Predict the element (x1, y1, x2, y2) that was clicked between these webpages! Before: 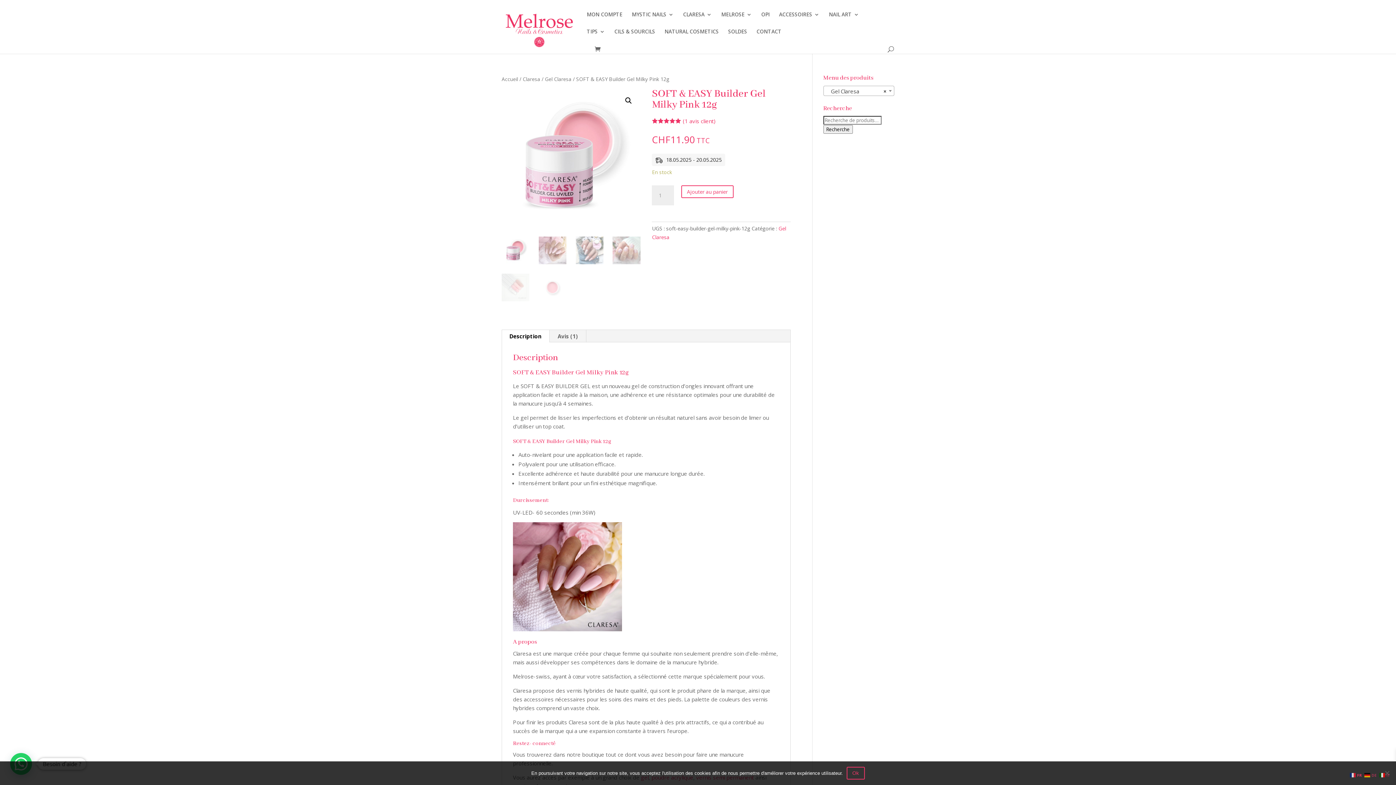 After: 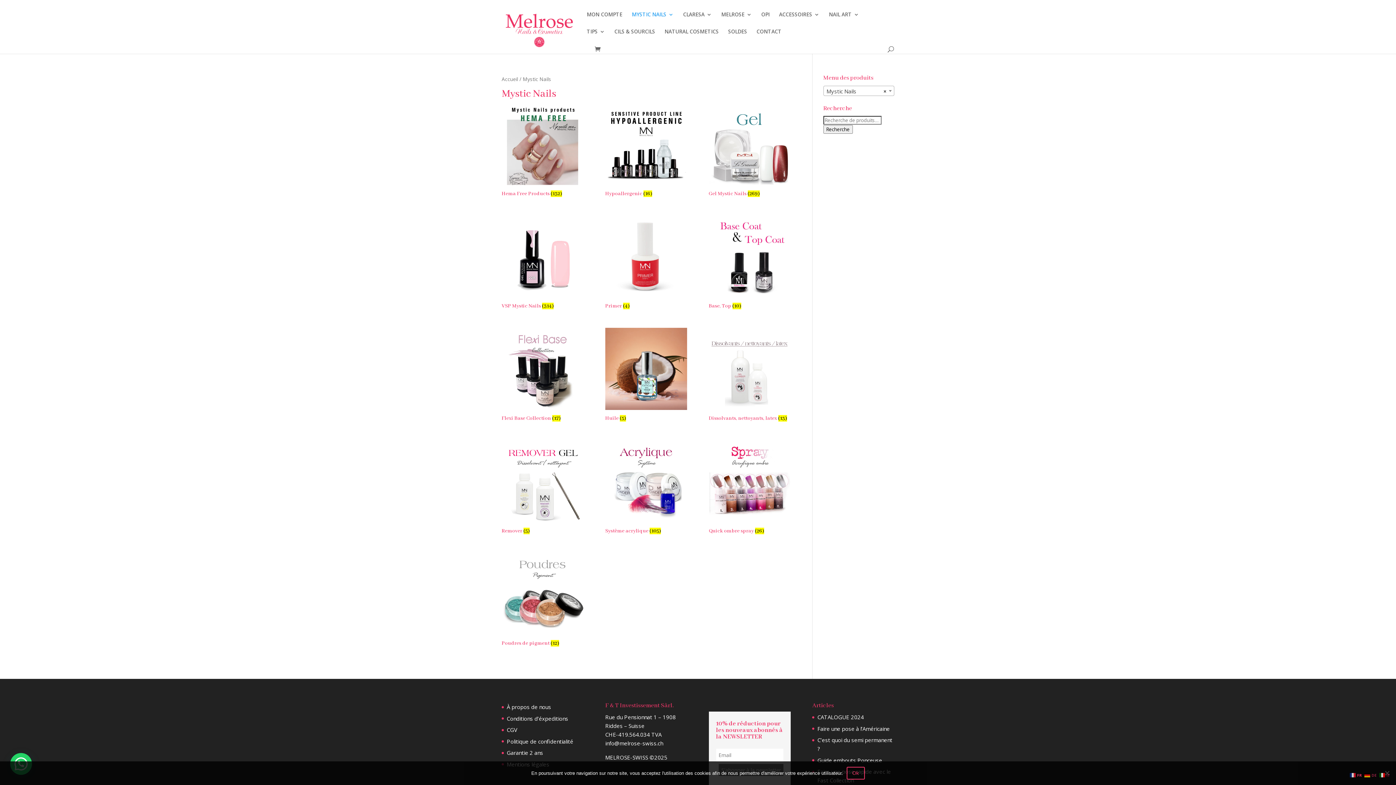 Action: bbox: (632, 12, 673, 29) label: MYSTIC NAILS